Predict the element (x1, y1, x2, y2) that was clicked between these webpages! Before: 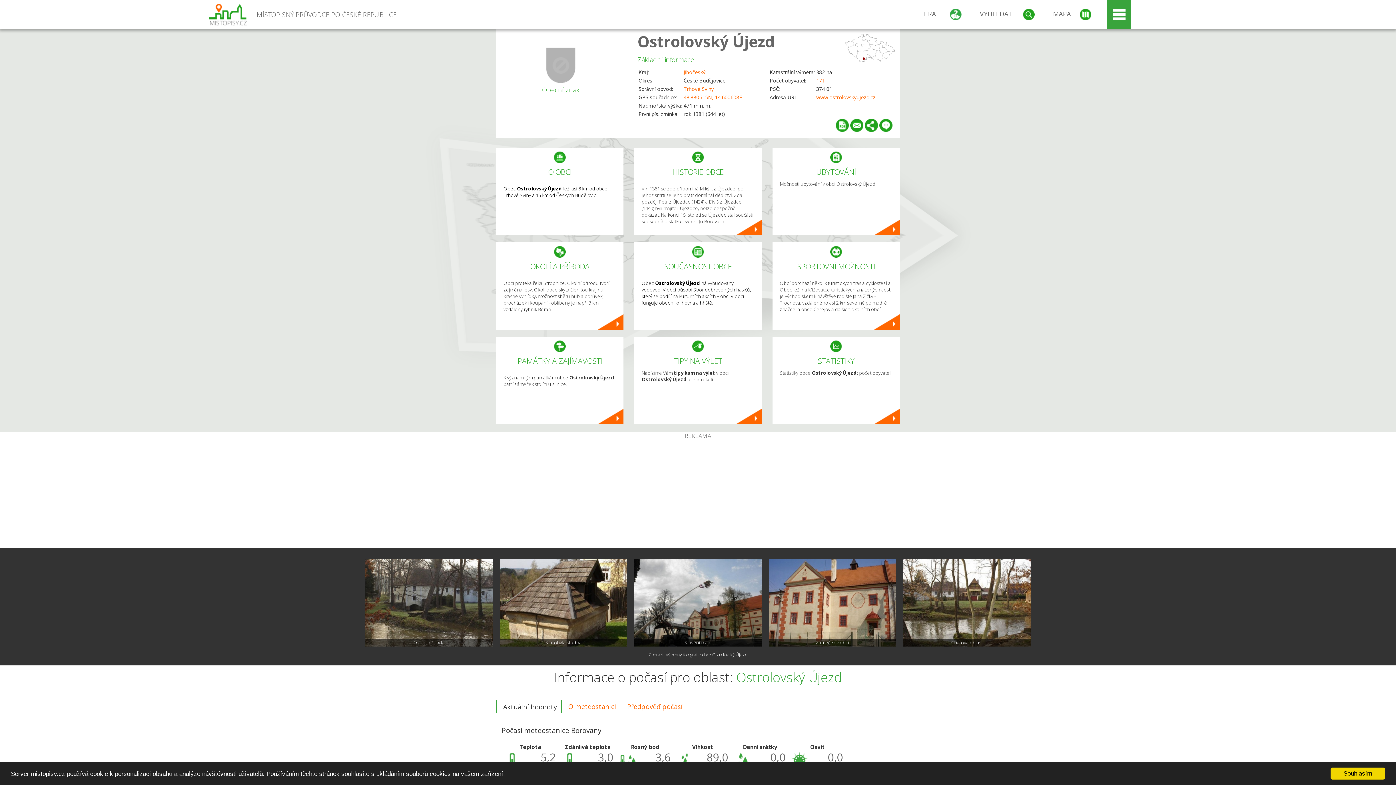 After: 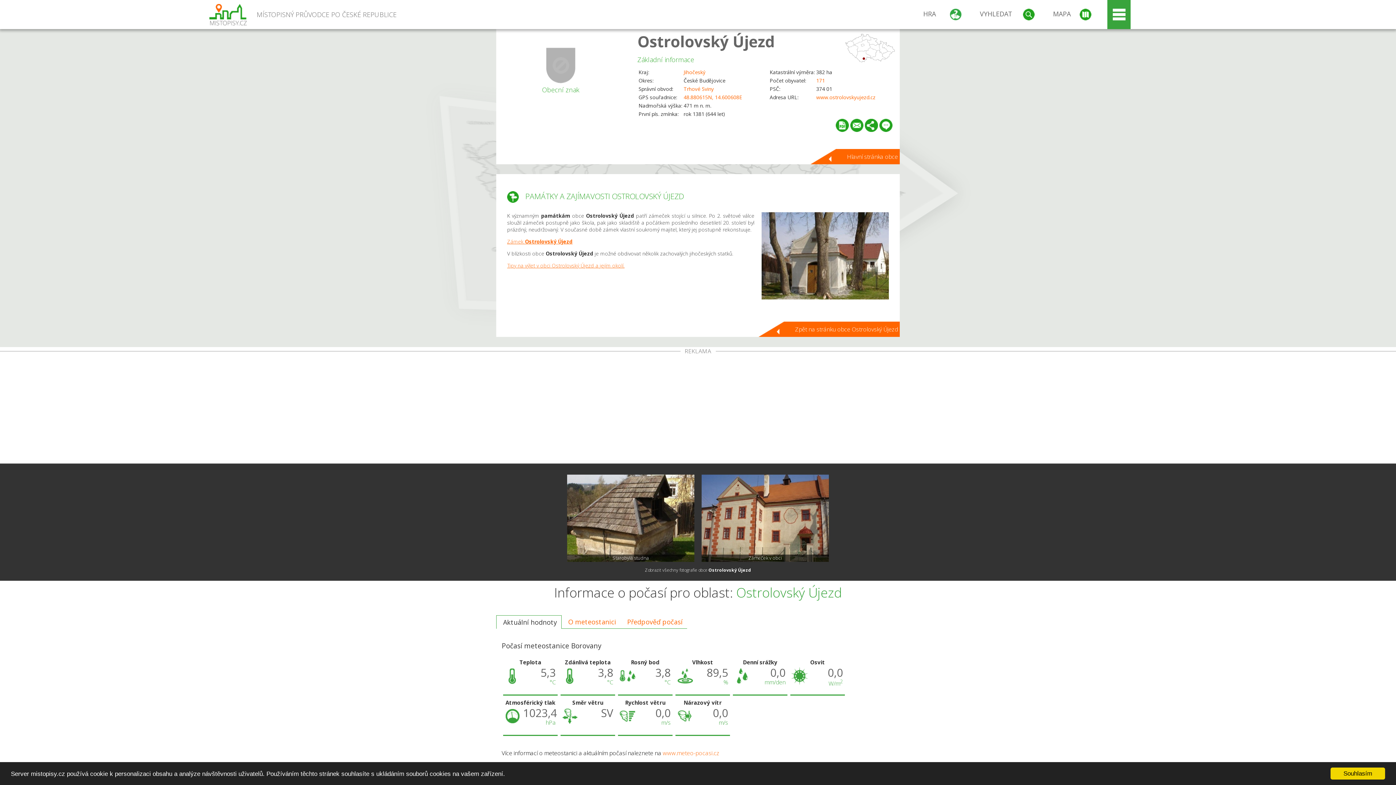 Action: label: PAMÁTKY A ZAJÍMAVOSTI

K významným památkám obce Ostrolovský Újezd patří zámeček stojící u silnice. bbox: (496, 337, 623, 424)